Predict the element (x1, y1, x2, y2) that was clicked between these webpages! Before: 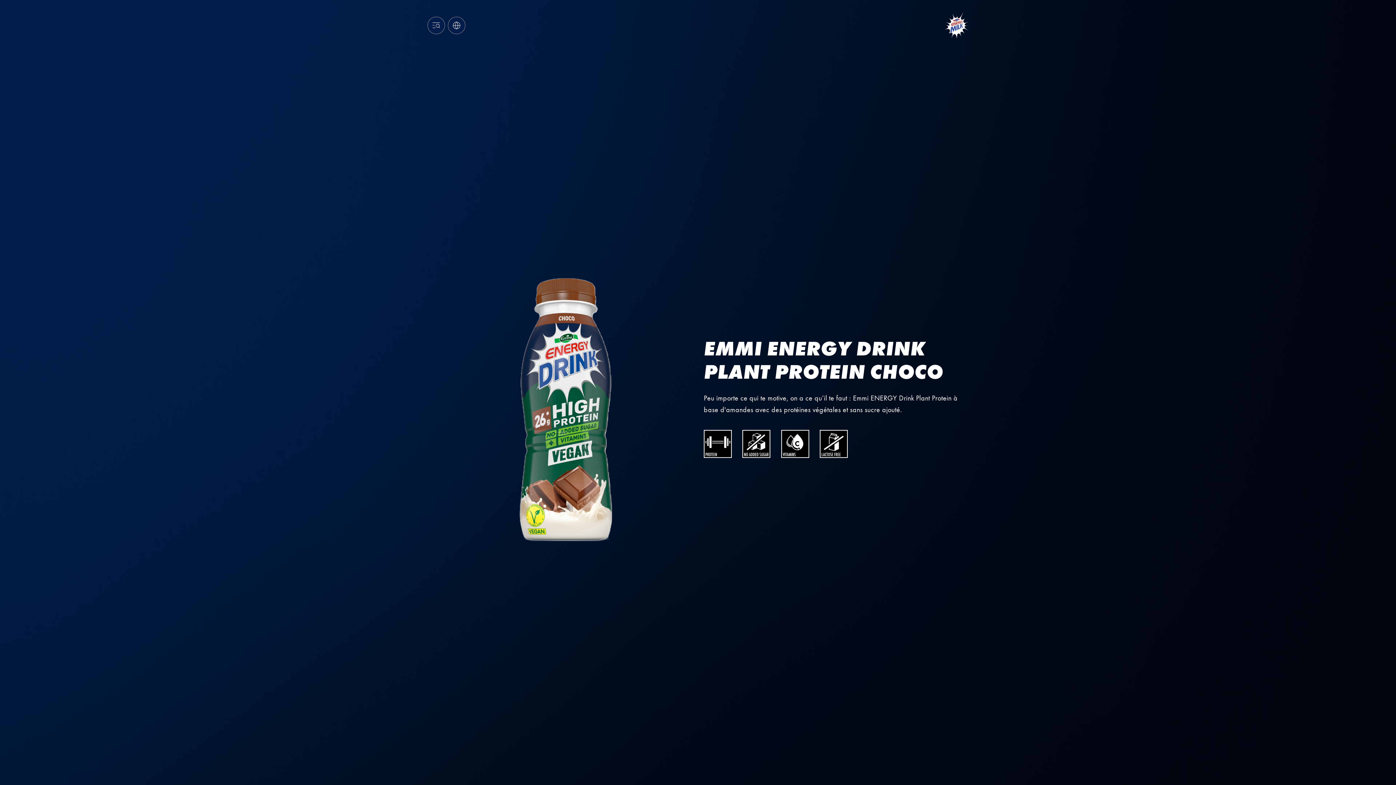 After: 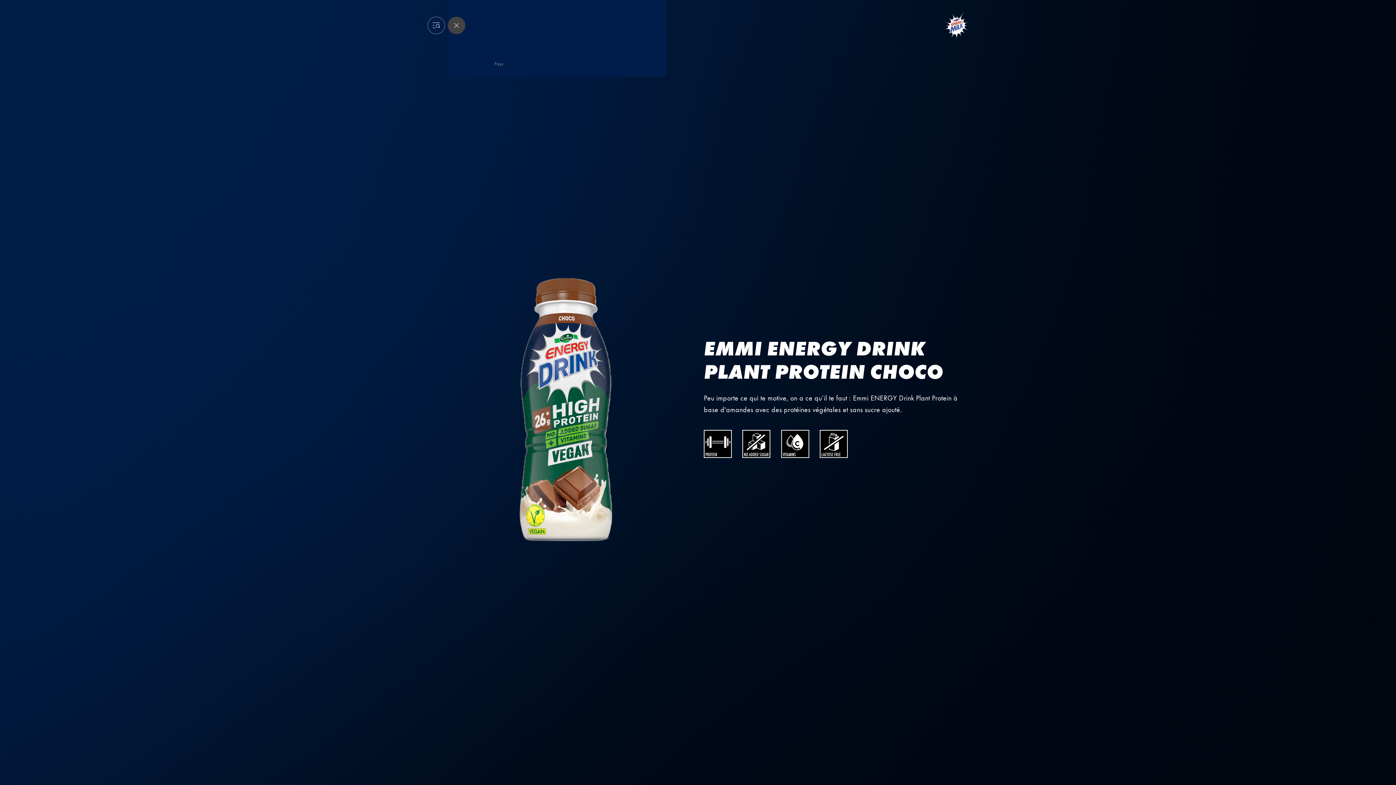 Action: bbox: (448, 16, 465, 34) label: ENERGY MILK